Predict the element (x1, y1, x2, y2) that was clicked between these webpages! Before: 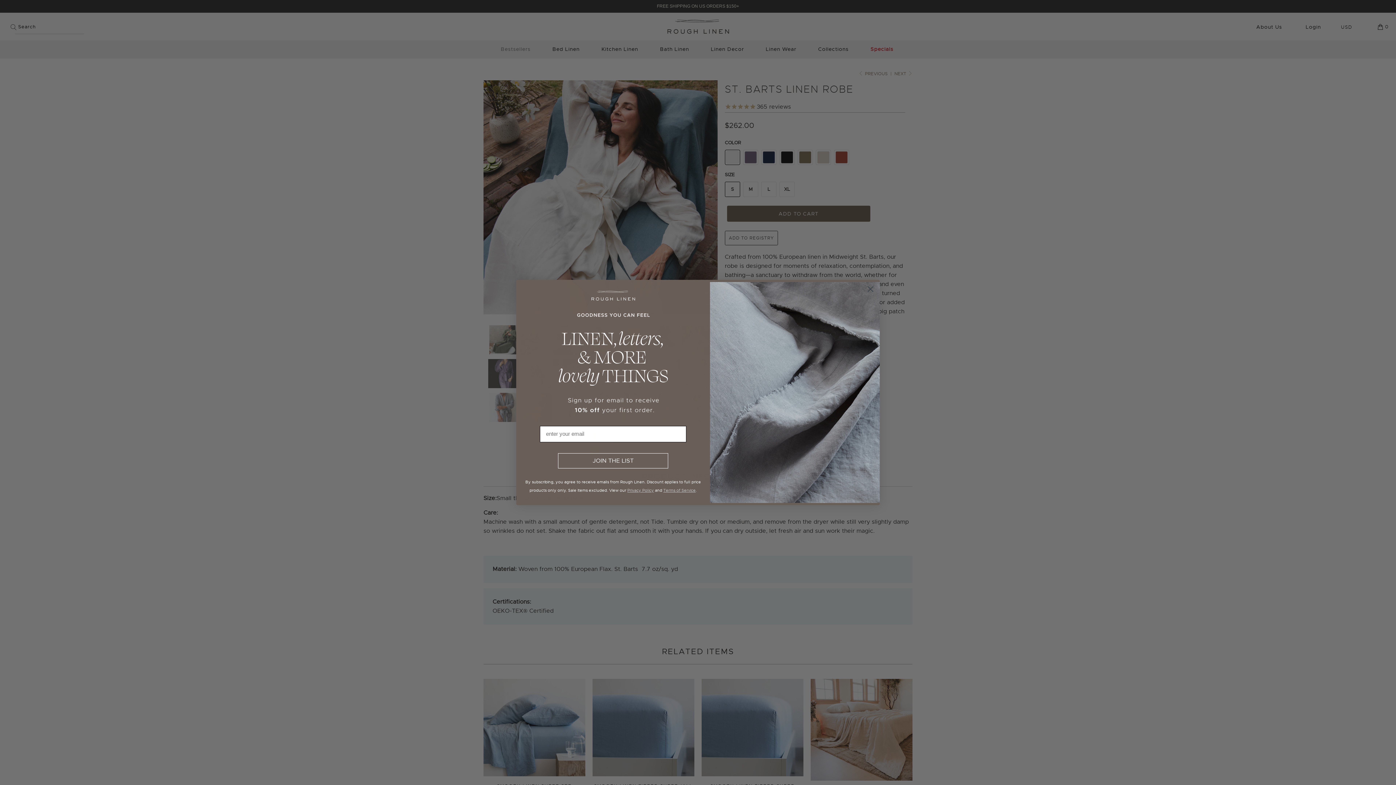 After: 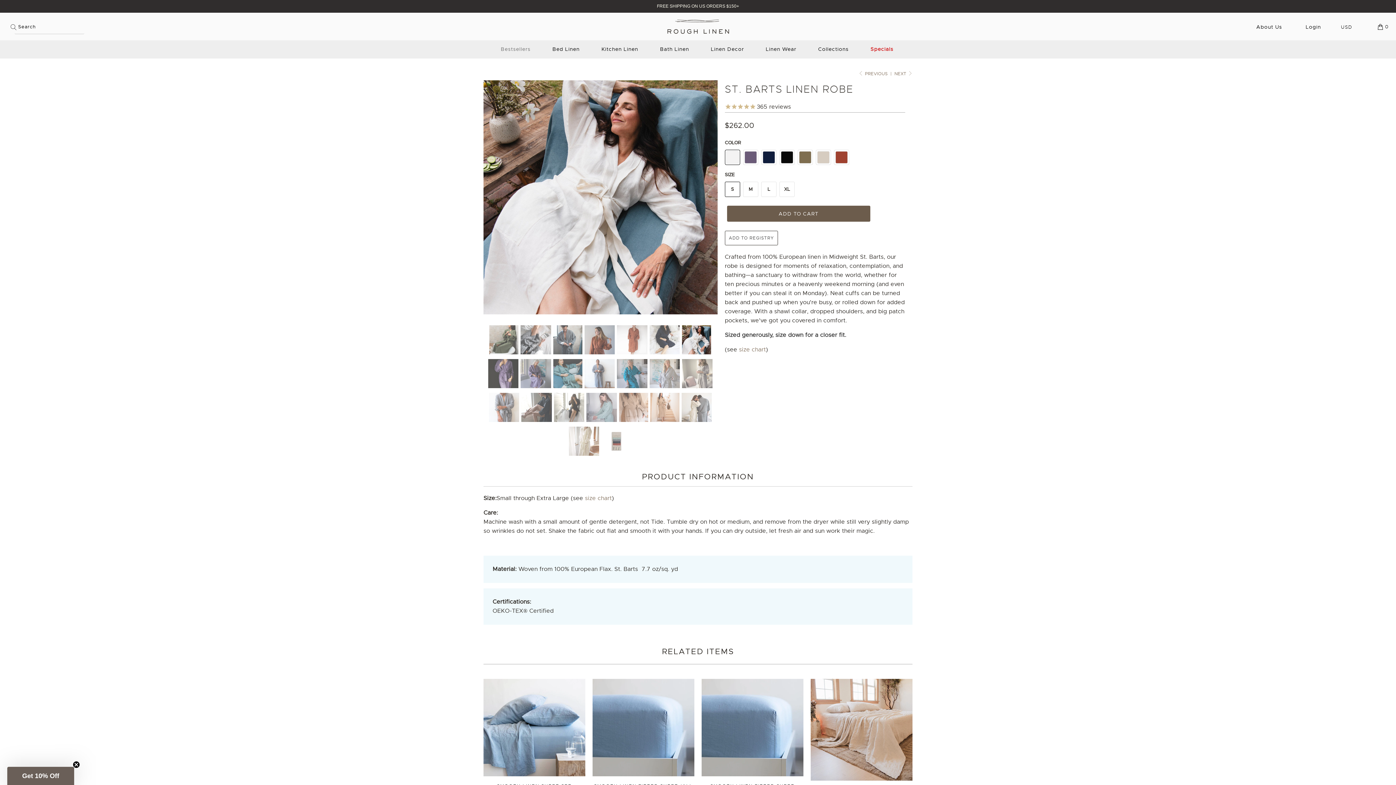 Action: label: Close dialog bbox: (864, 282, 877, 295)